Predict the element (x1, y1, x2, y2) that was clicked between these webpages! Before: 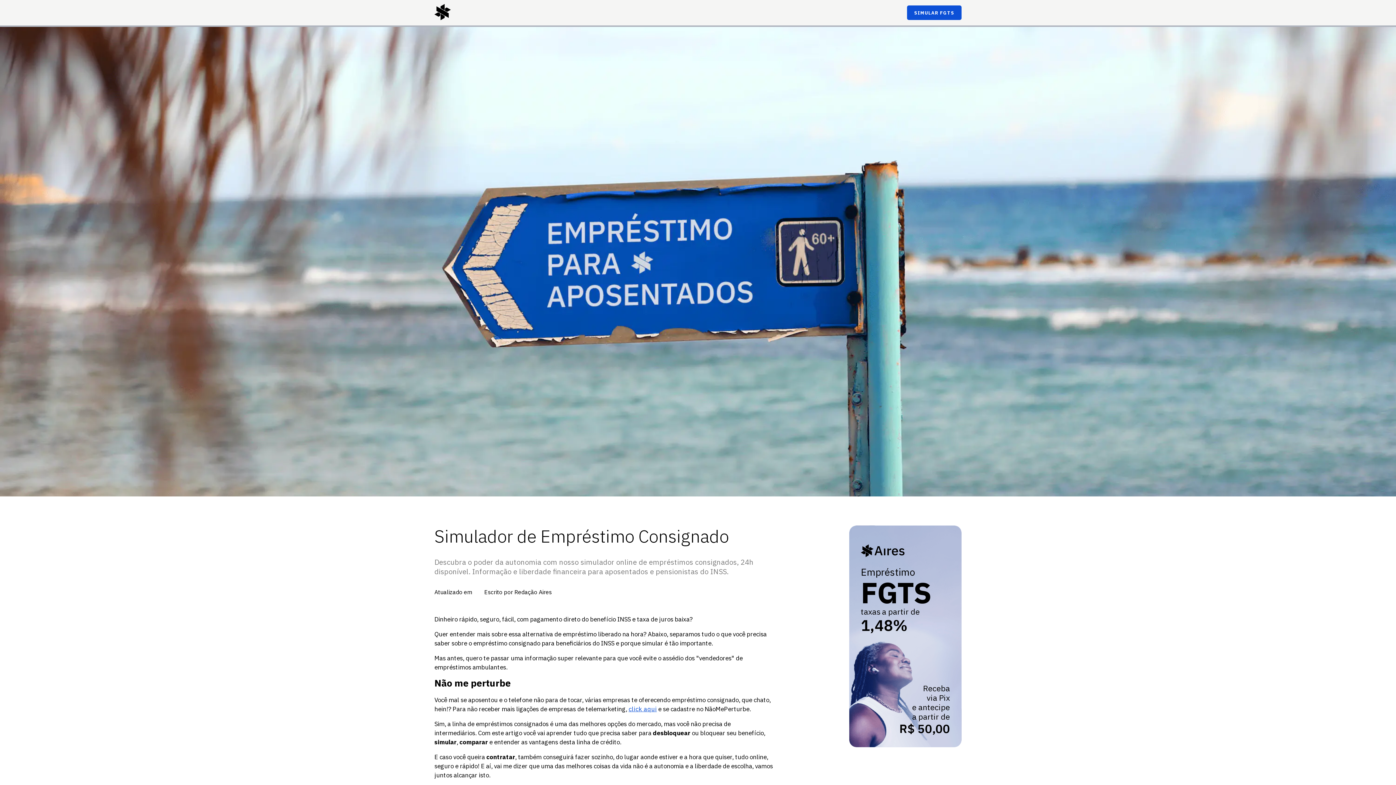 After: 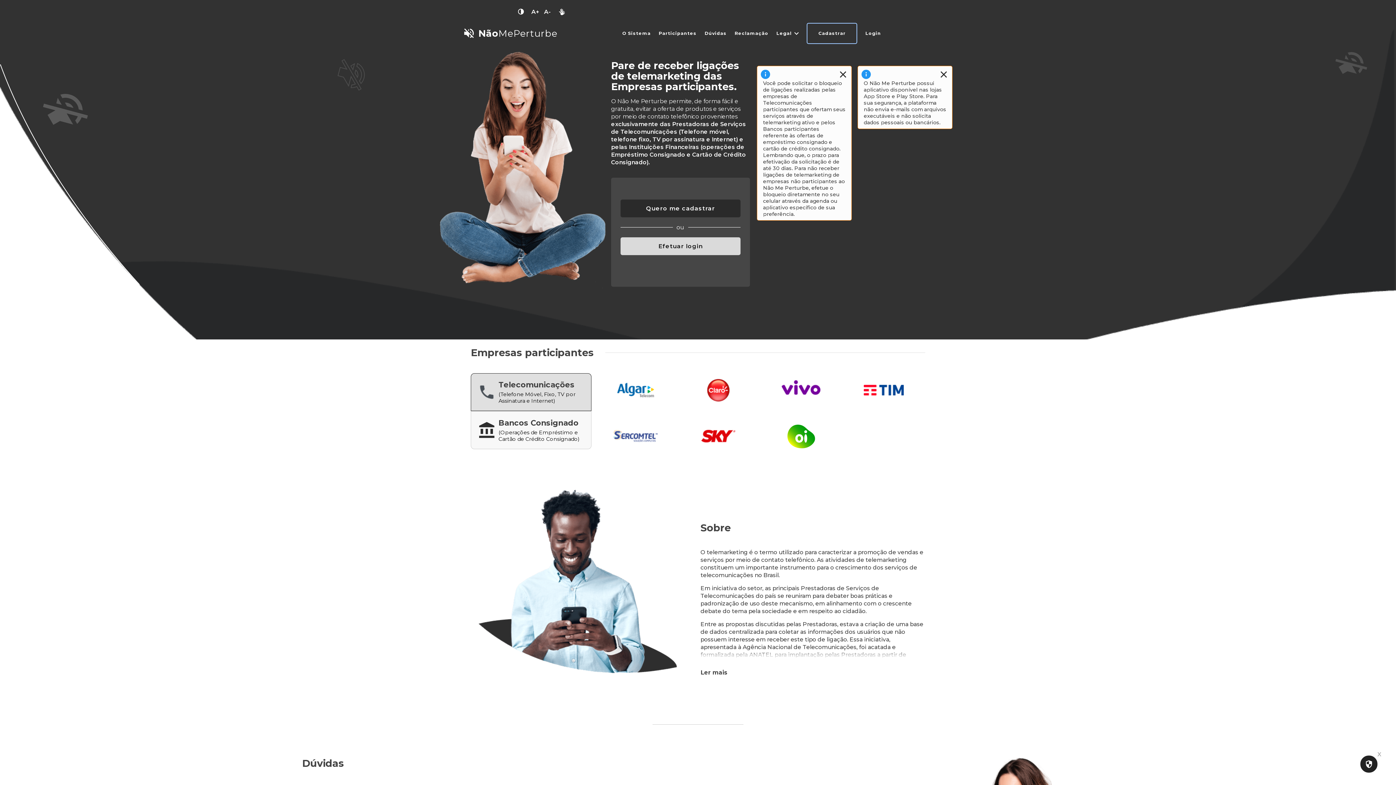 Action: label: click aqui bbox: (628, 705, 656, 713)